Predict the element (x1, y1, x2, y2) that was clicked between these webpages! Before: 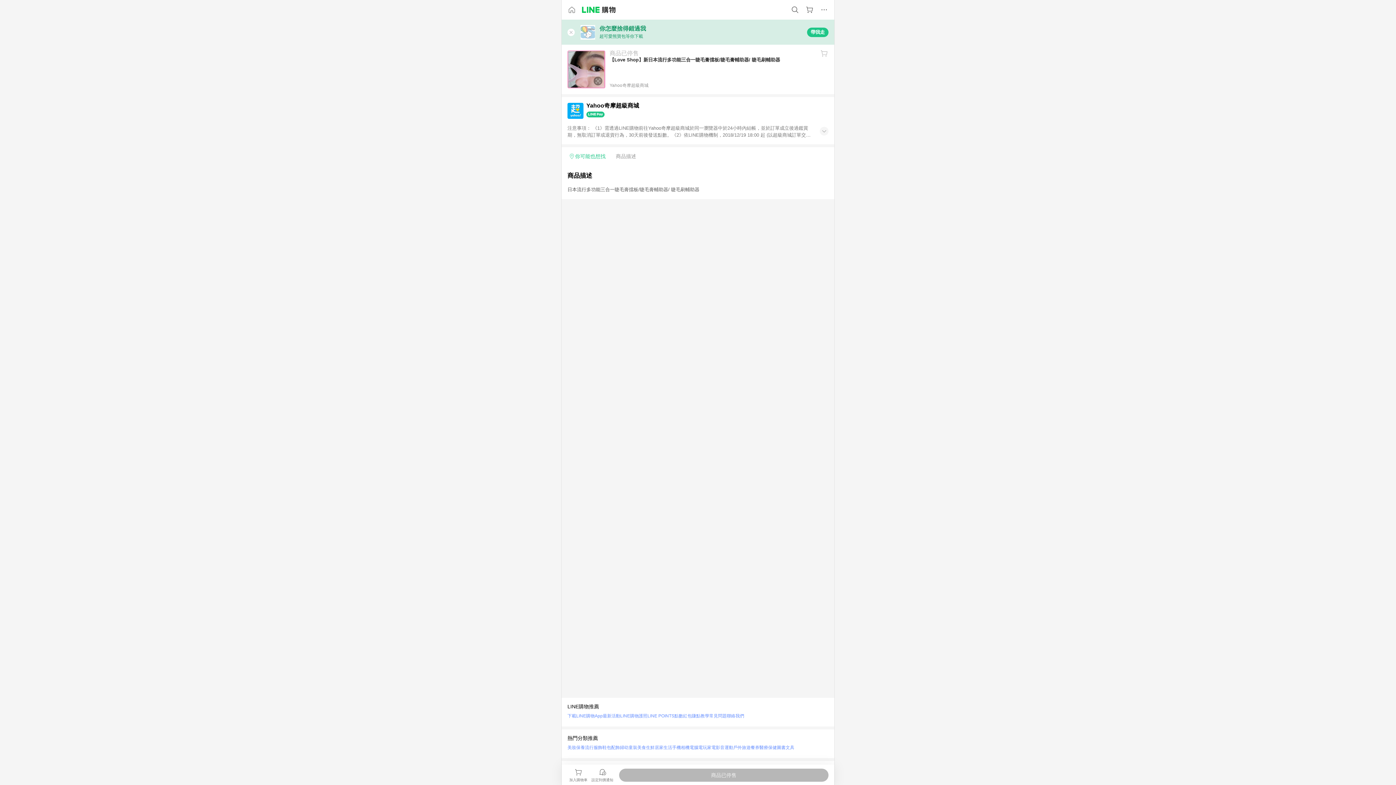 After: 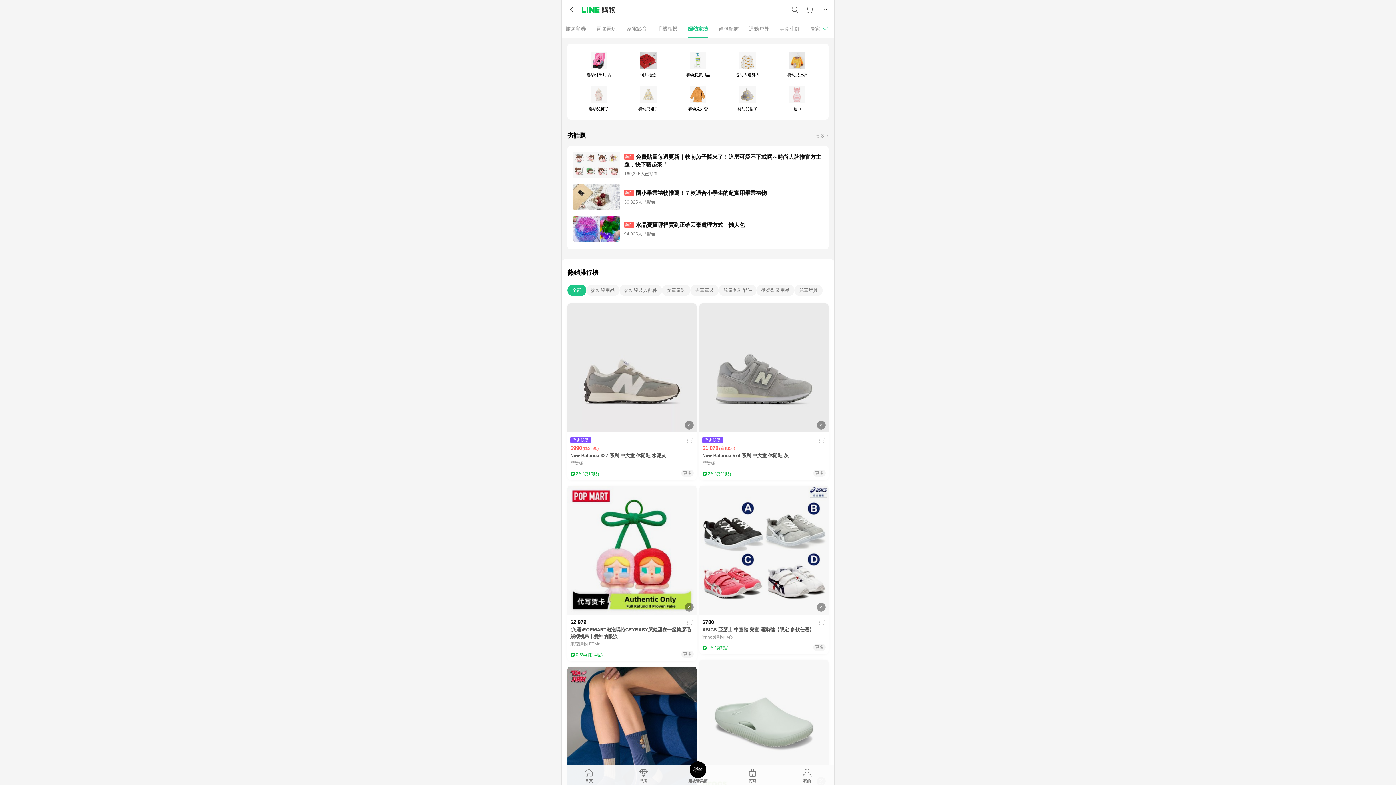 Action: label: 婦幼童裝 bbox: (620, 743, 637, 752)